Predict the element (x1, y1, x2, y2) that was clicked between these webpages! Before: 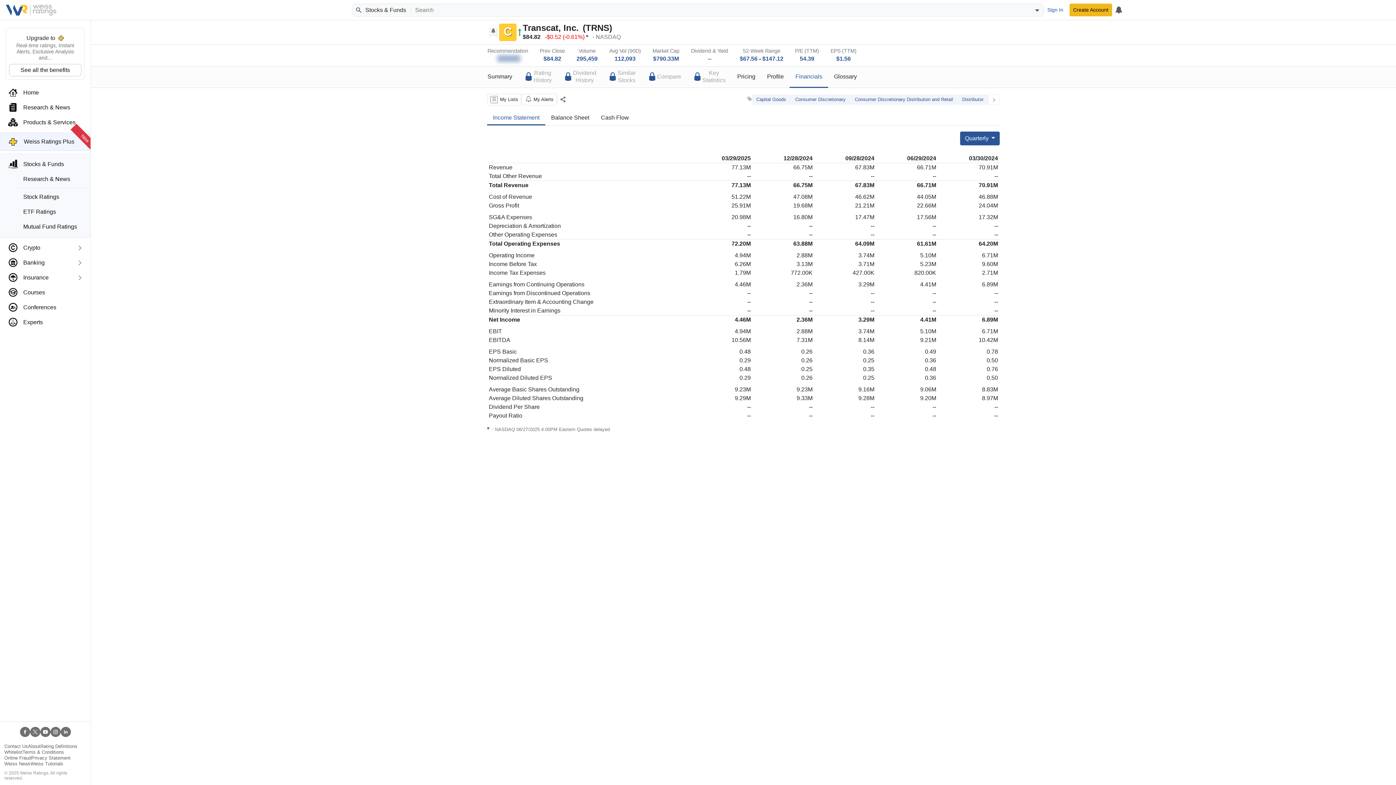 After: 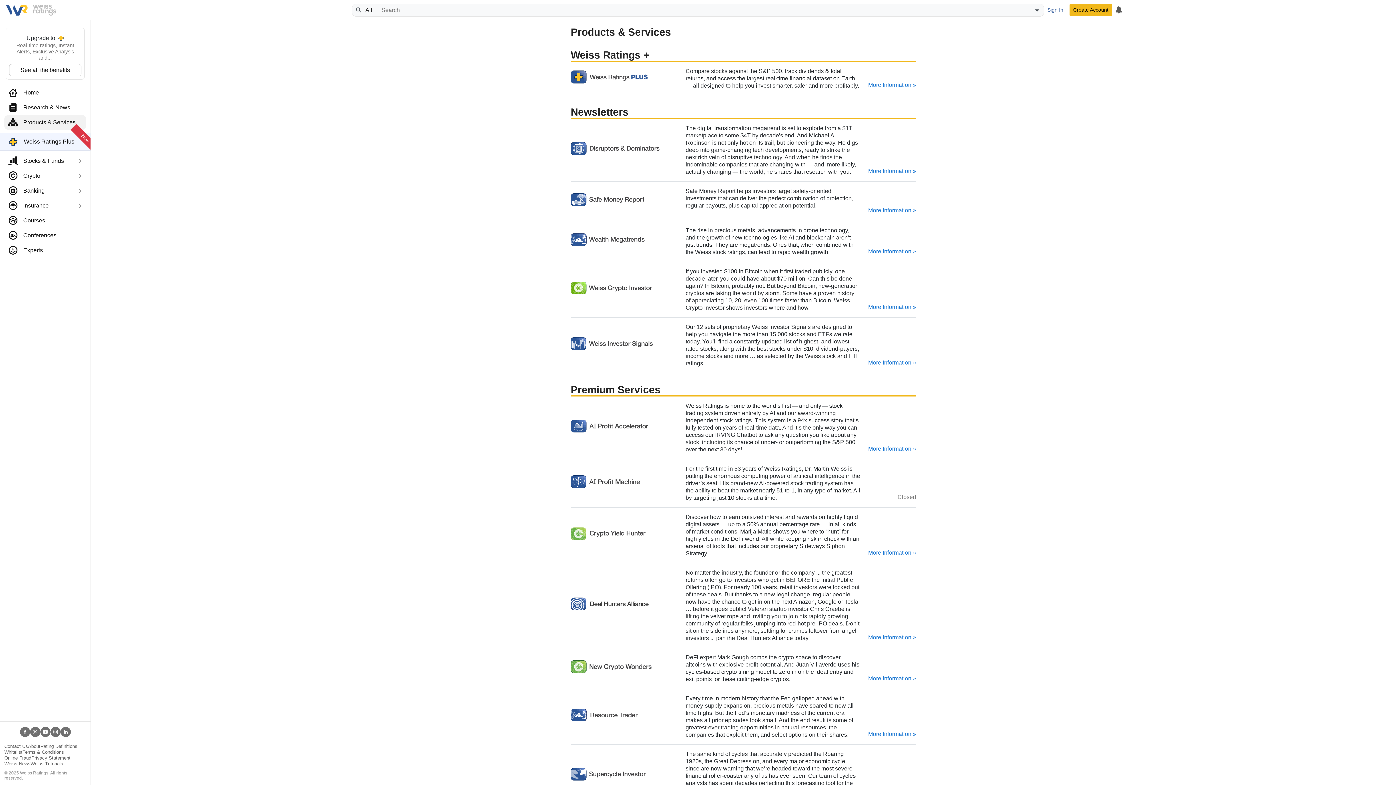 Action: bbox: (4, 115, 86, 129) label: Products & Services